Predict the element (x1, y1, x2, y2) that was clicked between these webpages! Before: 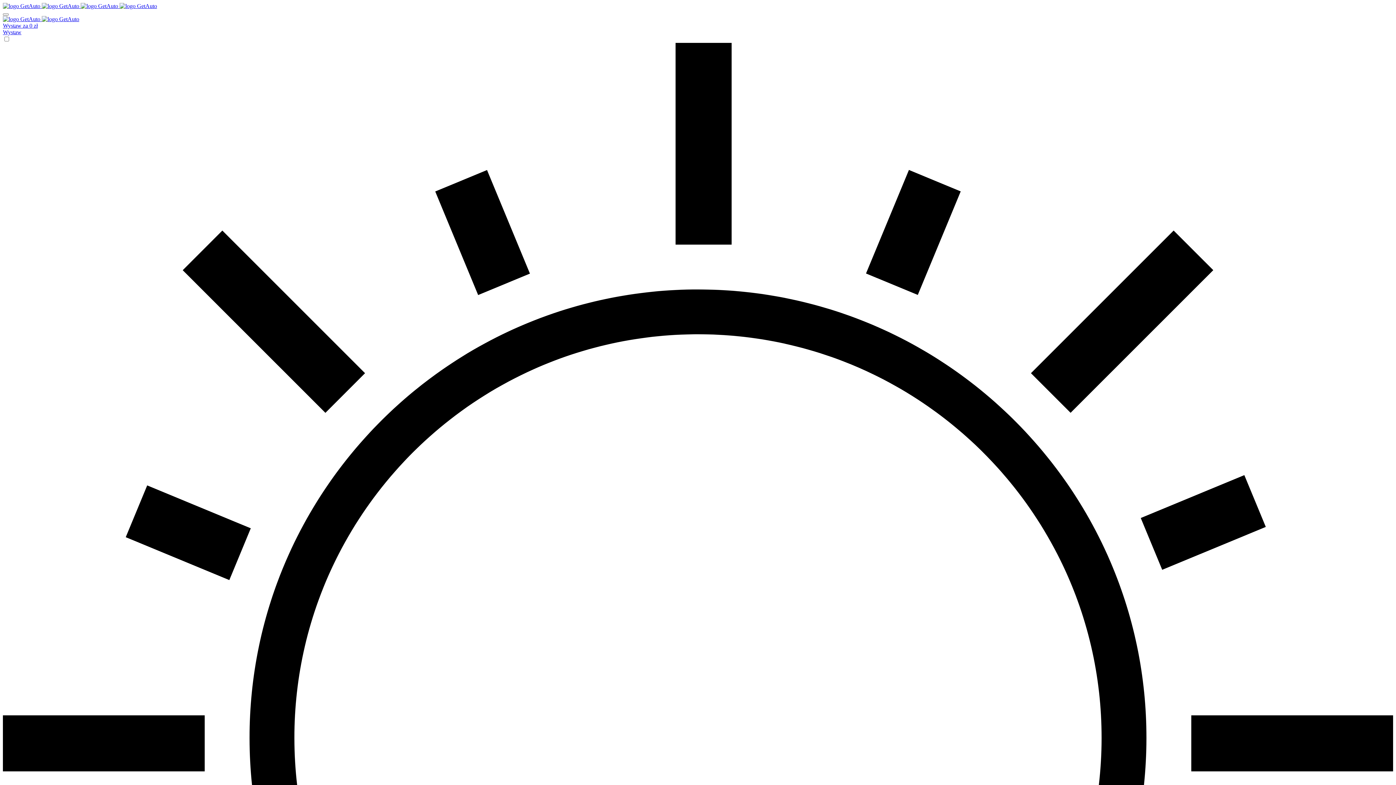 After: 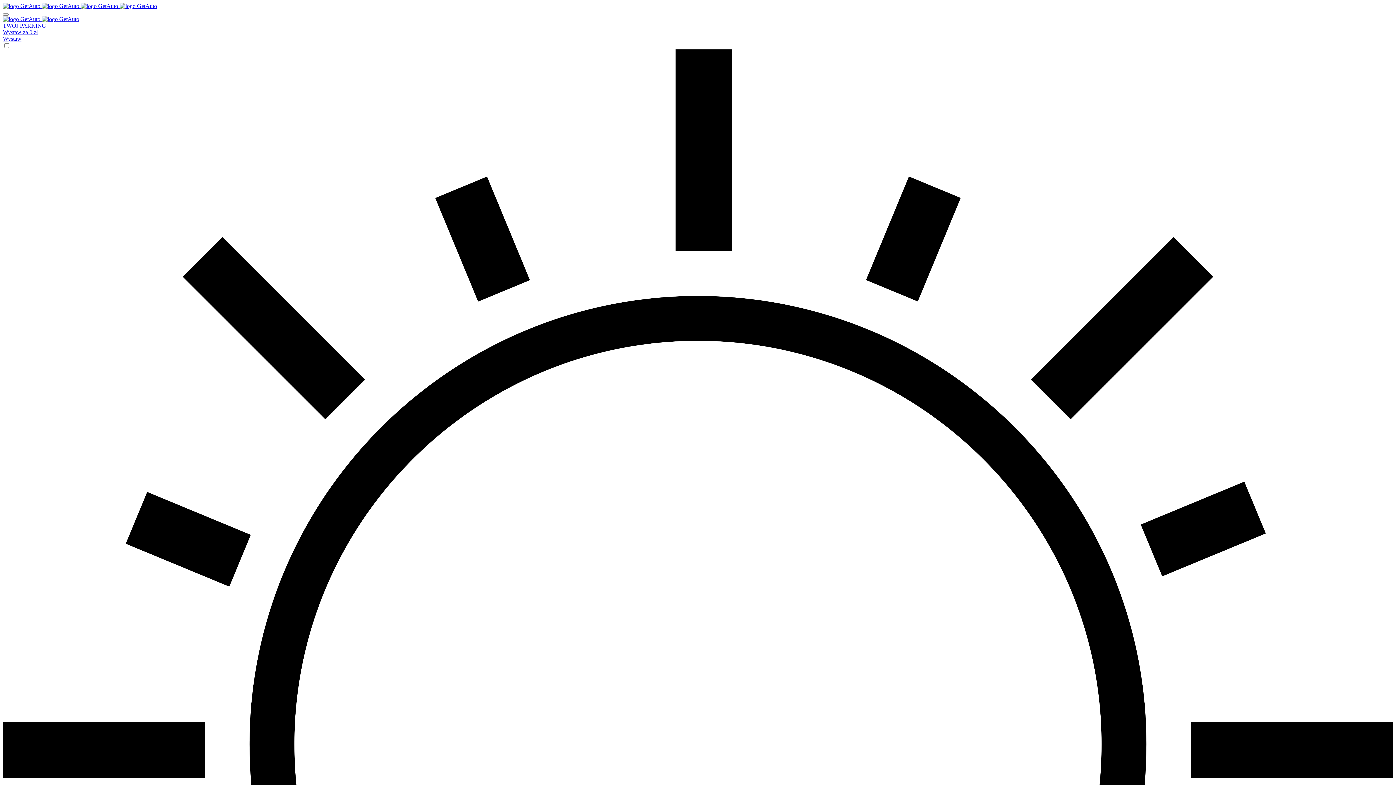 Action: bbox: (2, 2, 80, 9) label:   